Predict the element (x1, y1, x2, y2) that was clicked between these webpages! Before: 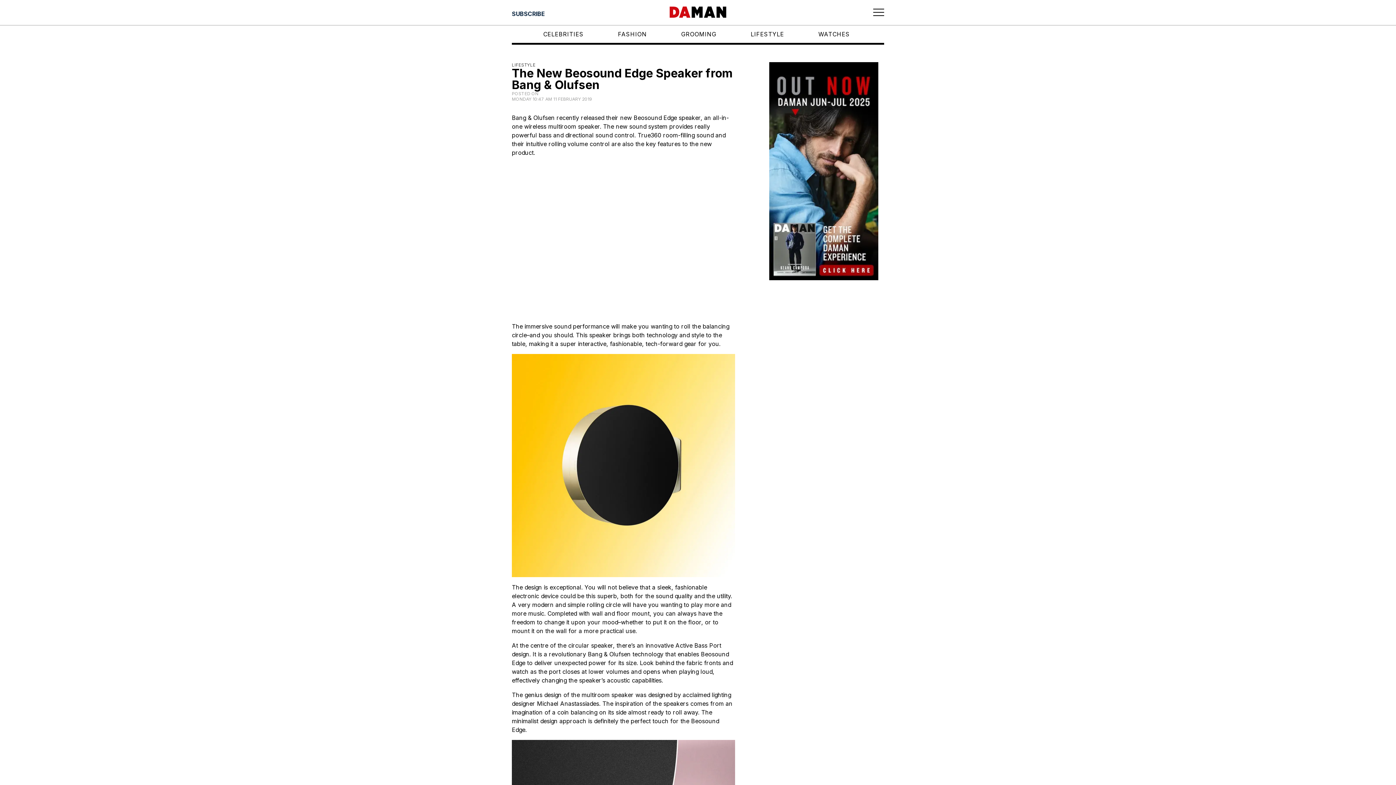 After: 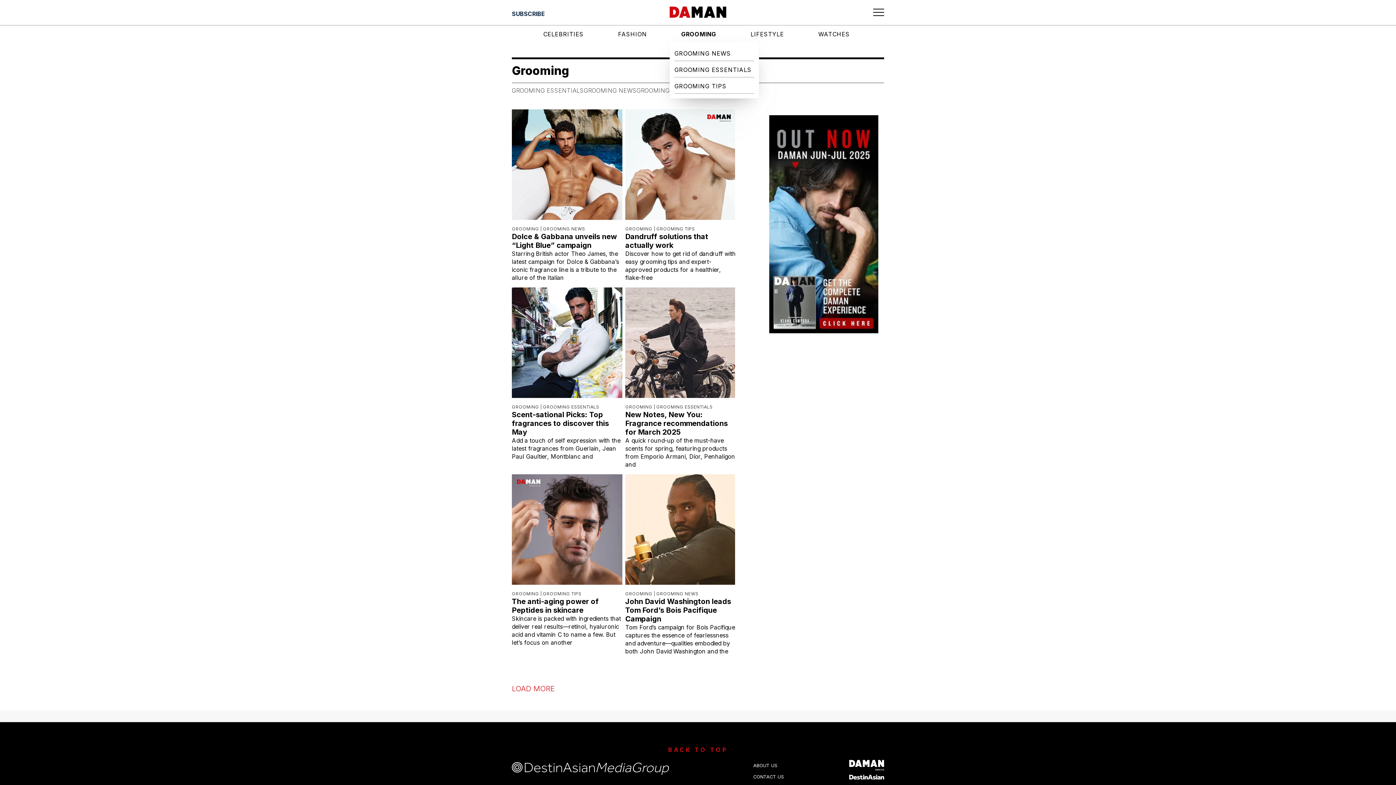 Action: bbox: (681, 26, 719, 41) label: GROOMING